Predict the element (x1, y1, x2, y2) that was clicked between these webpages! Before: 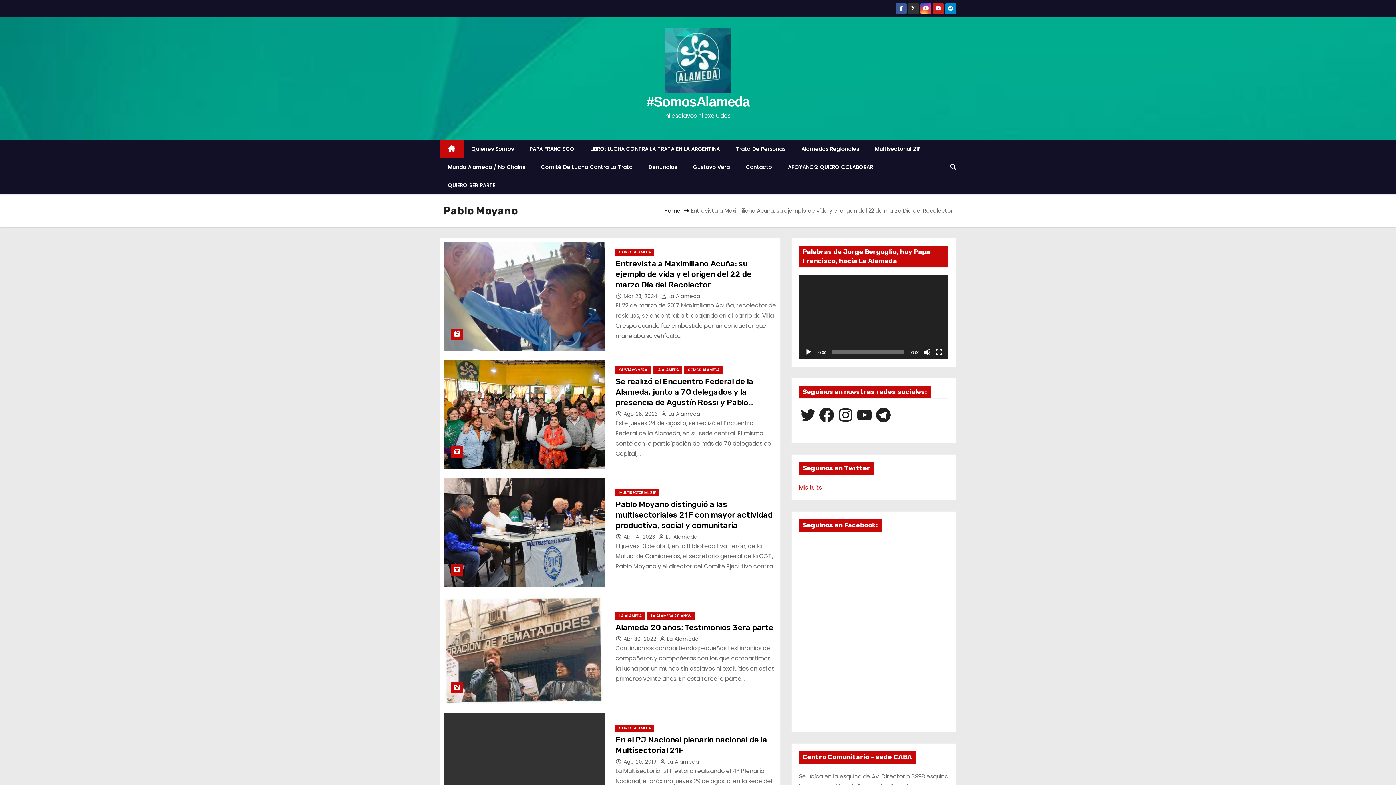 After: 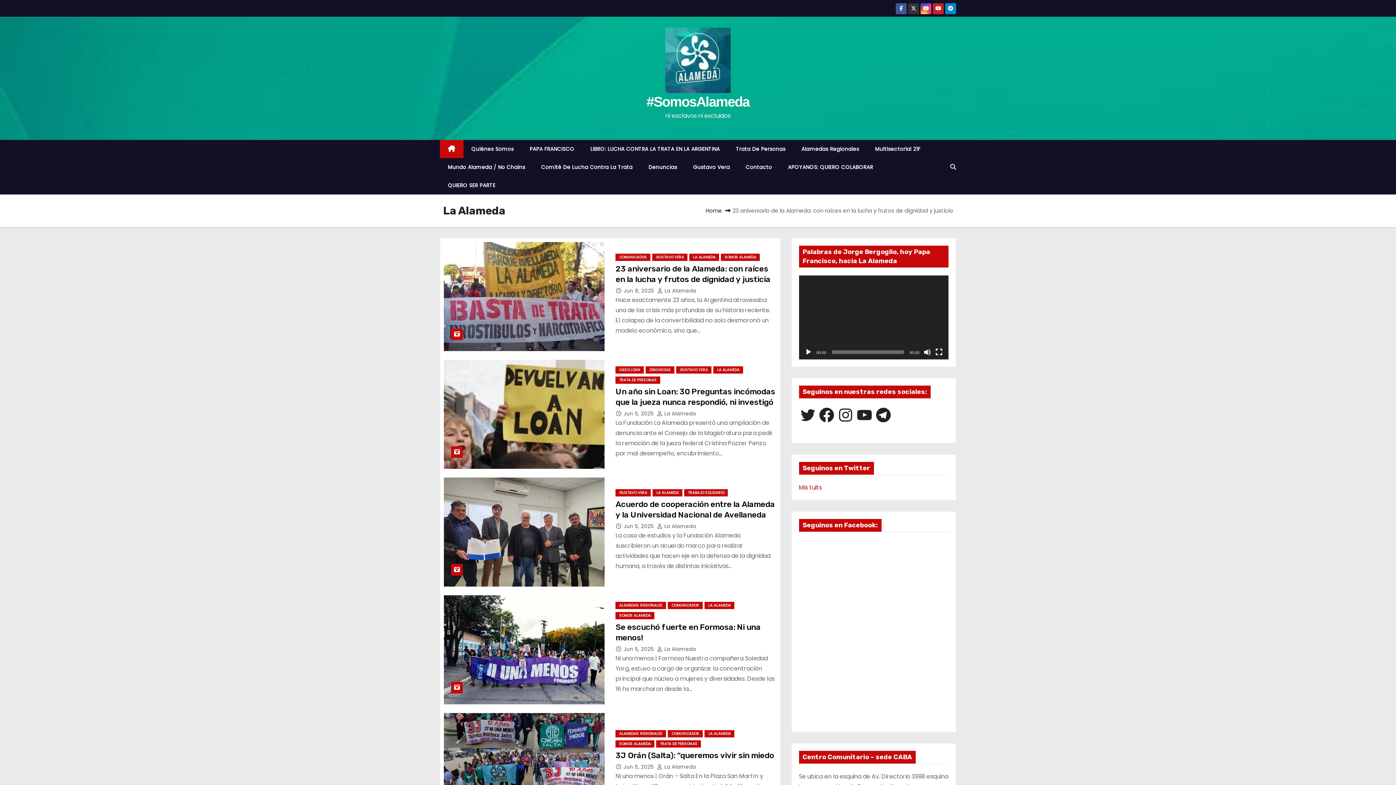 Action: label:  La Alameda bbox: (658, 533, 697, 540)